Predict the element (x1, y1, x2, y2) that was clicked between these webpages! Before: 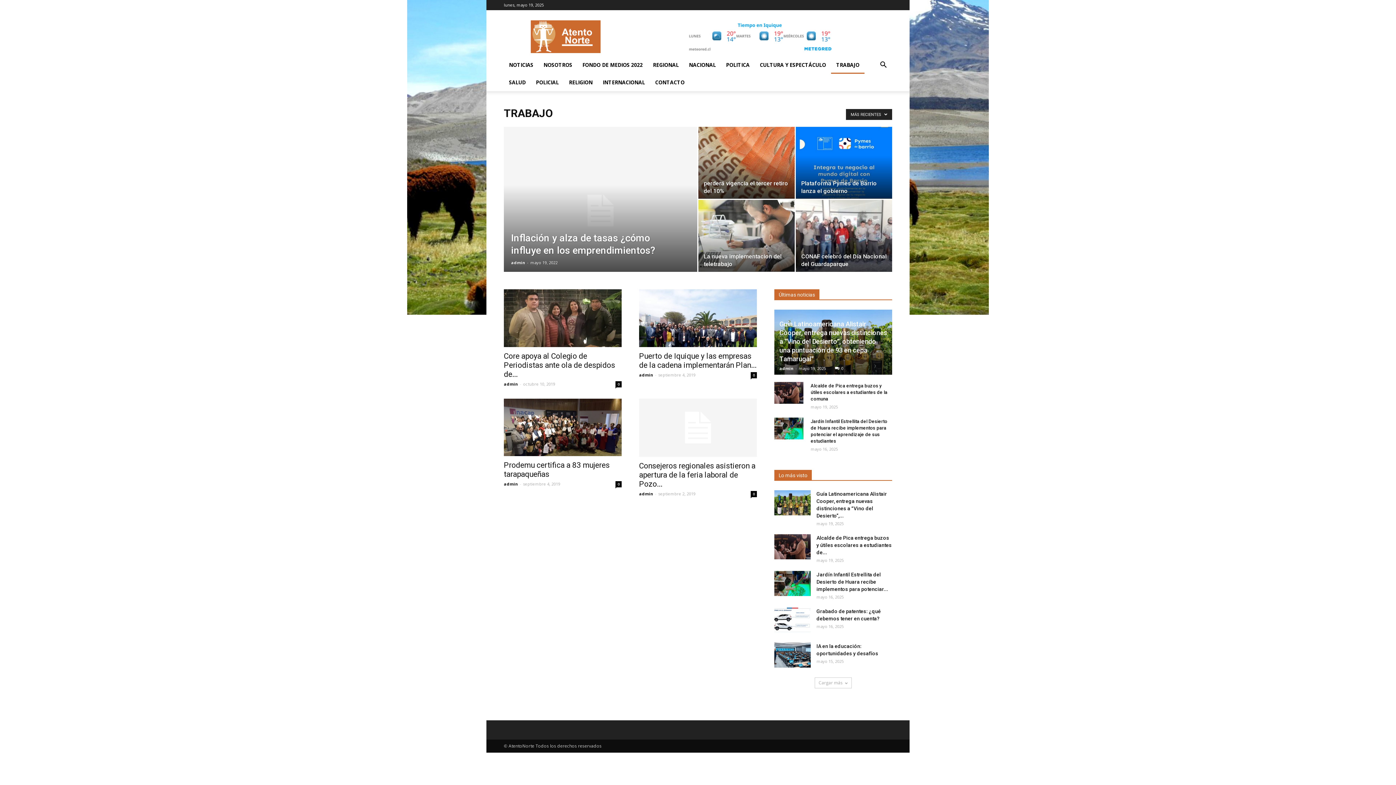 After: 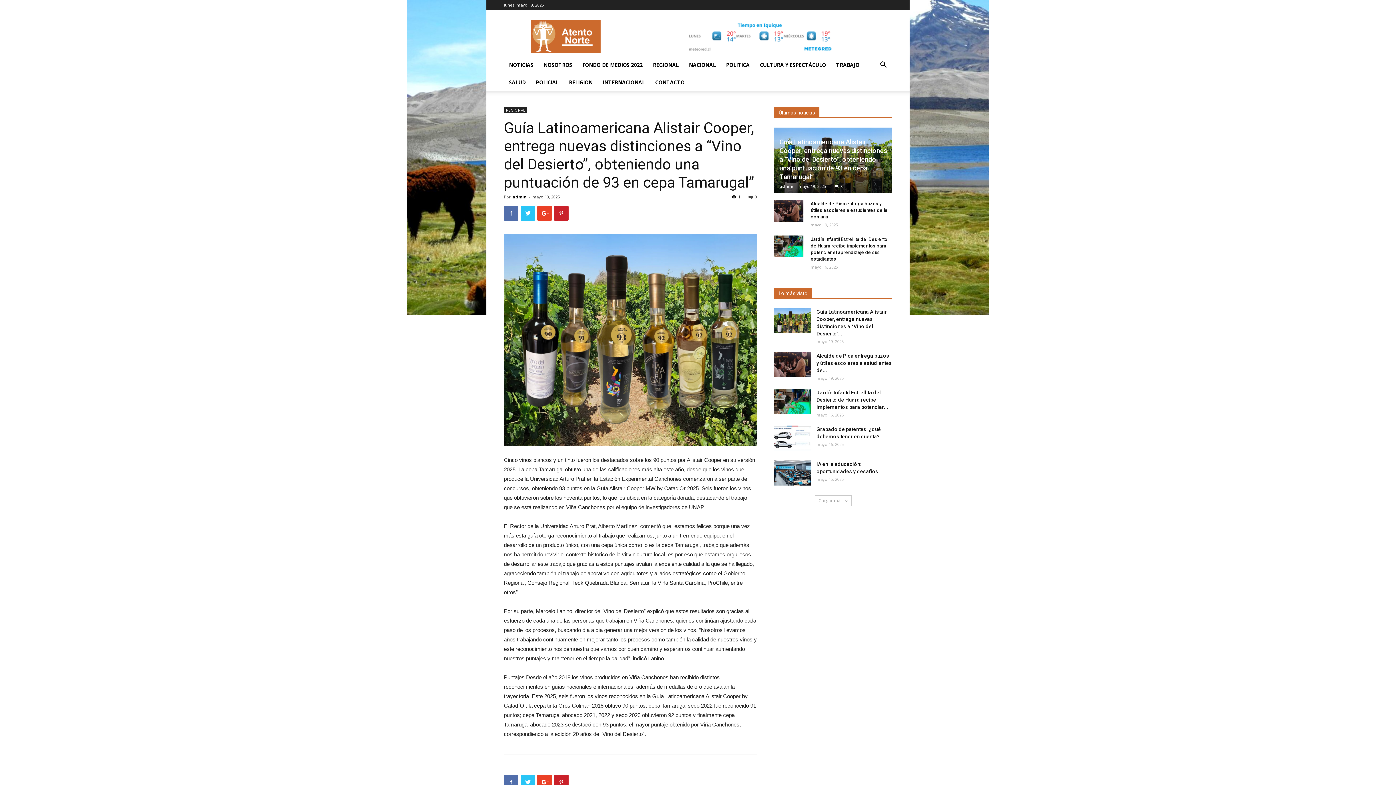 Action: bbox: (774, 490, 810, 515)